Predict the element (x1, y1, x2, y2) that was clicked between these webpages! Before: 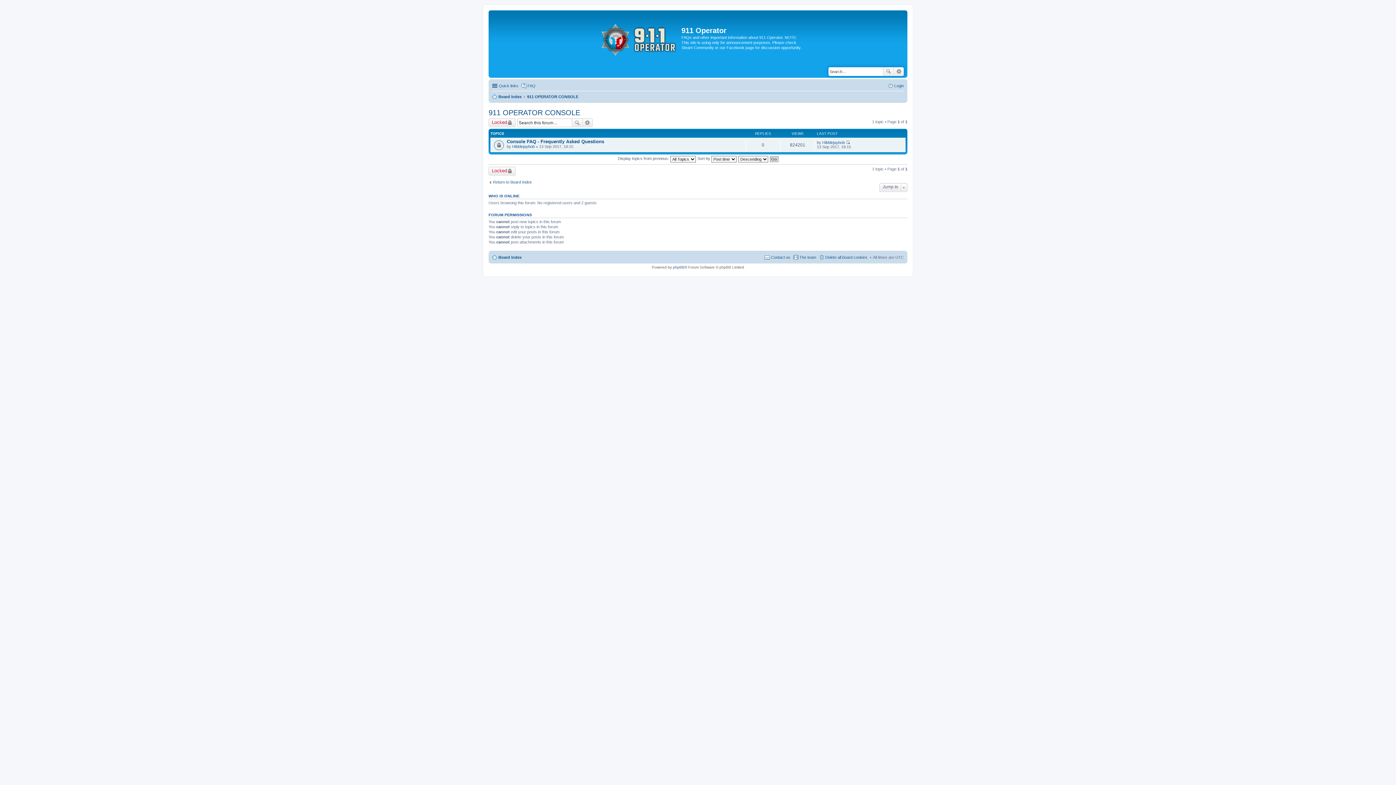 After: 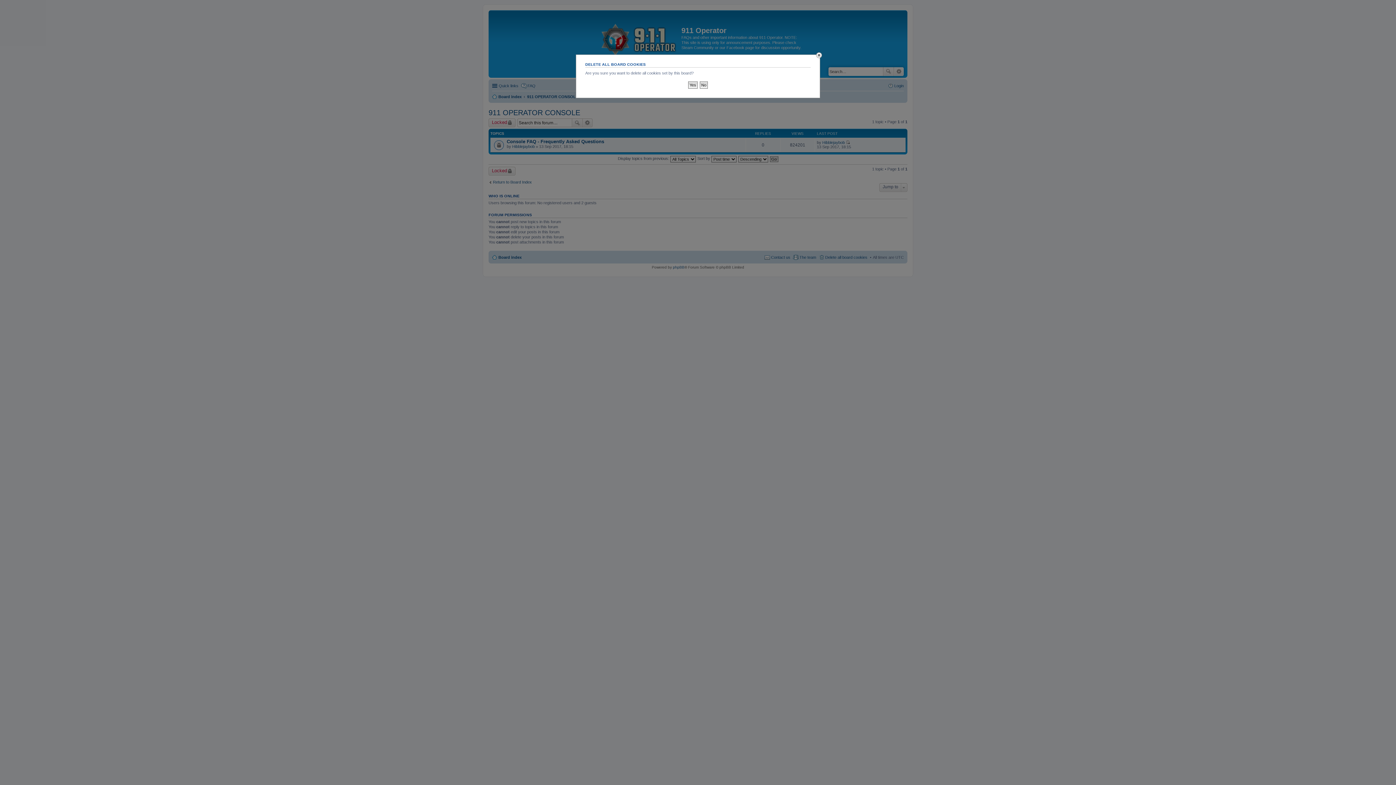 Action: label: Delete all board cookies bbox: (818, 252, 867, 261)